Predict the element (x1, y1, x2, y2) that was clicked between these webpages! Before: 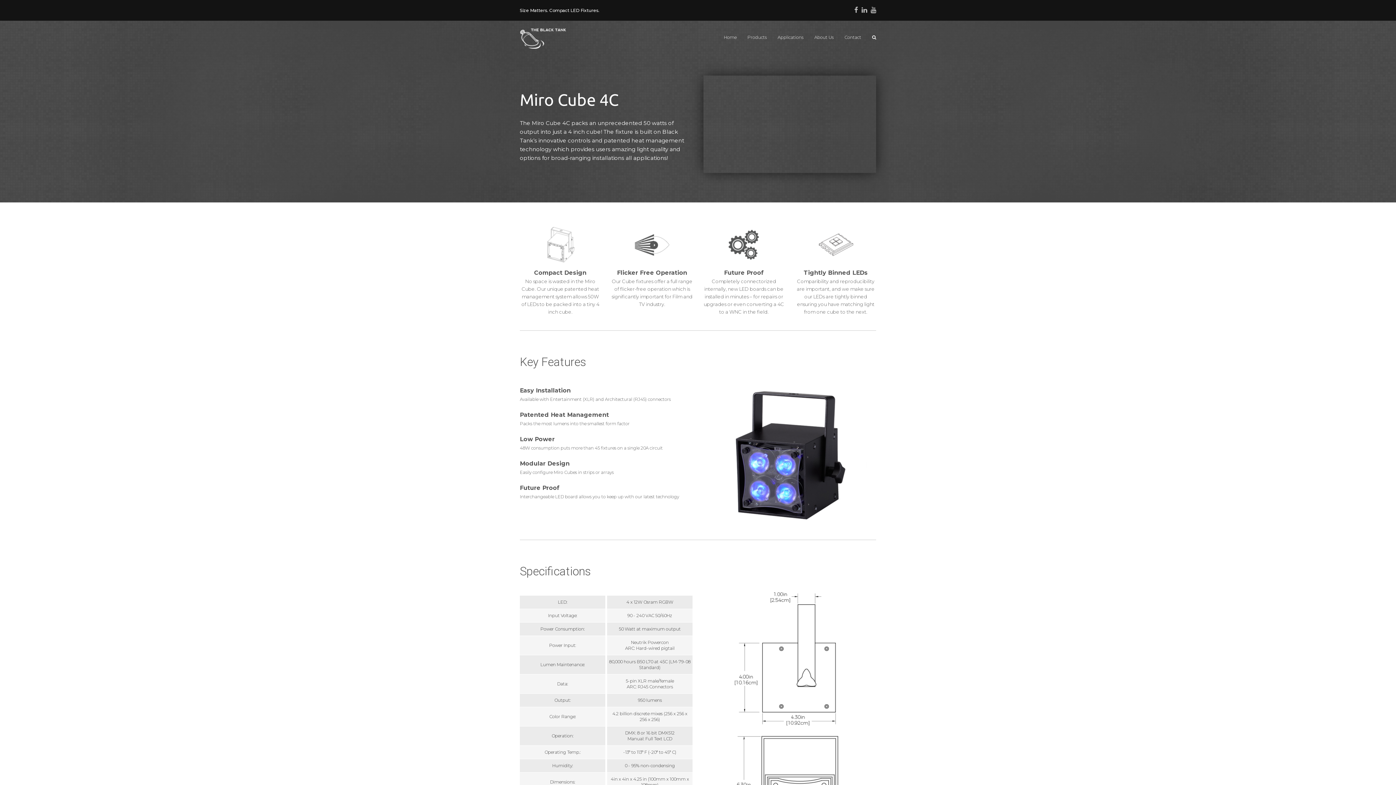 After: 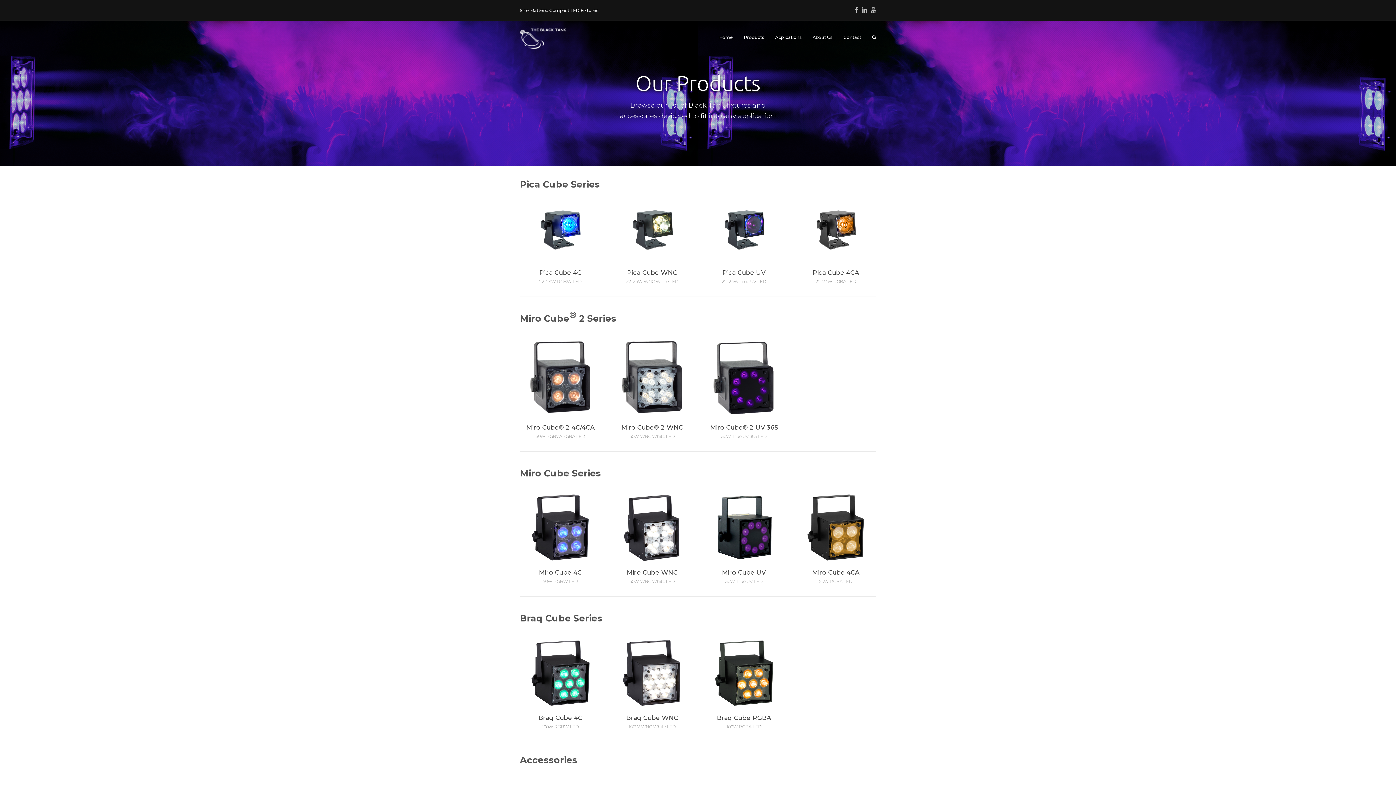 Action: label: Products bbox: (742, 27, 772, 46)